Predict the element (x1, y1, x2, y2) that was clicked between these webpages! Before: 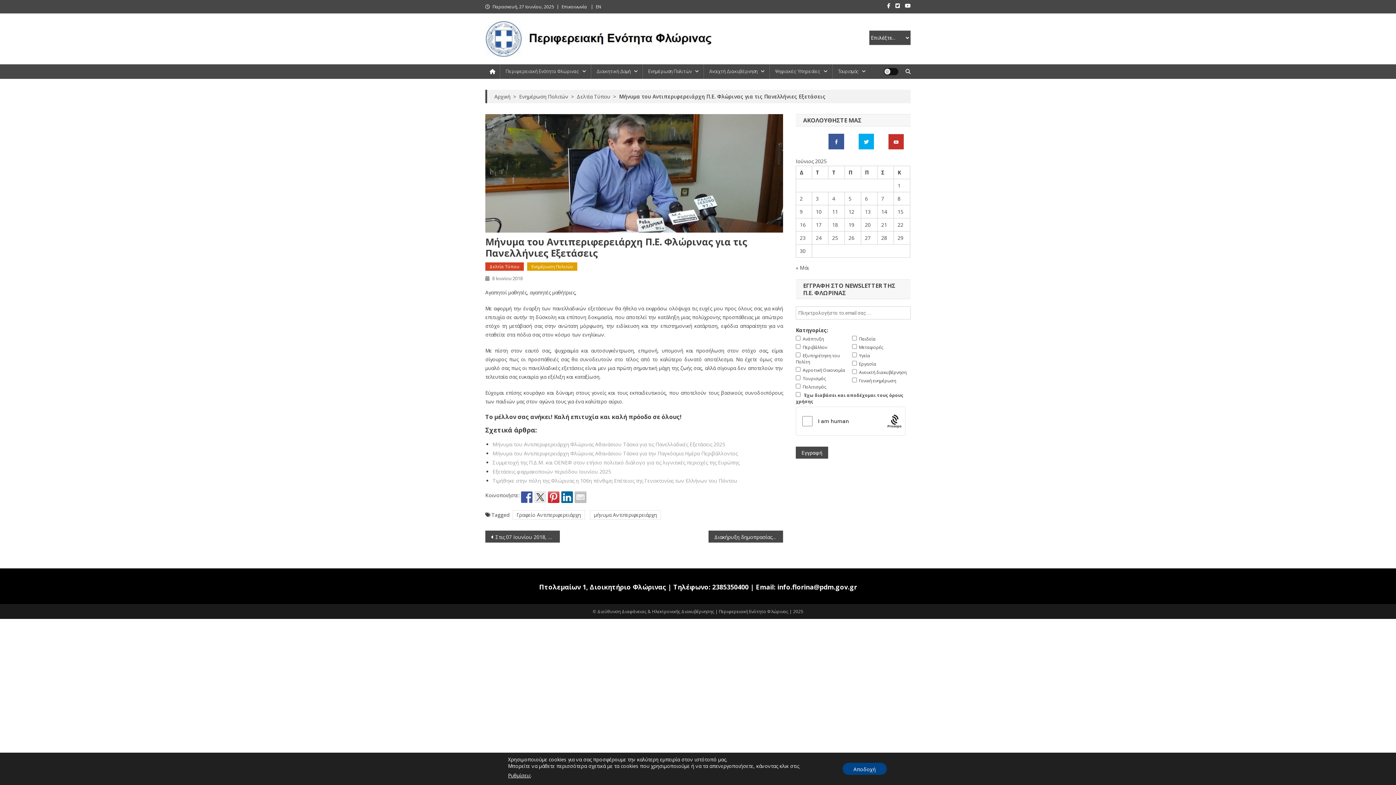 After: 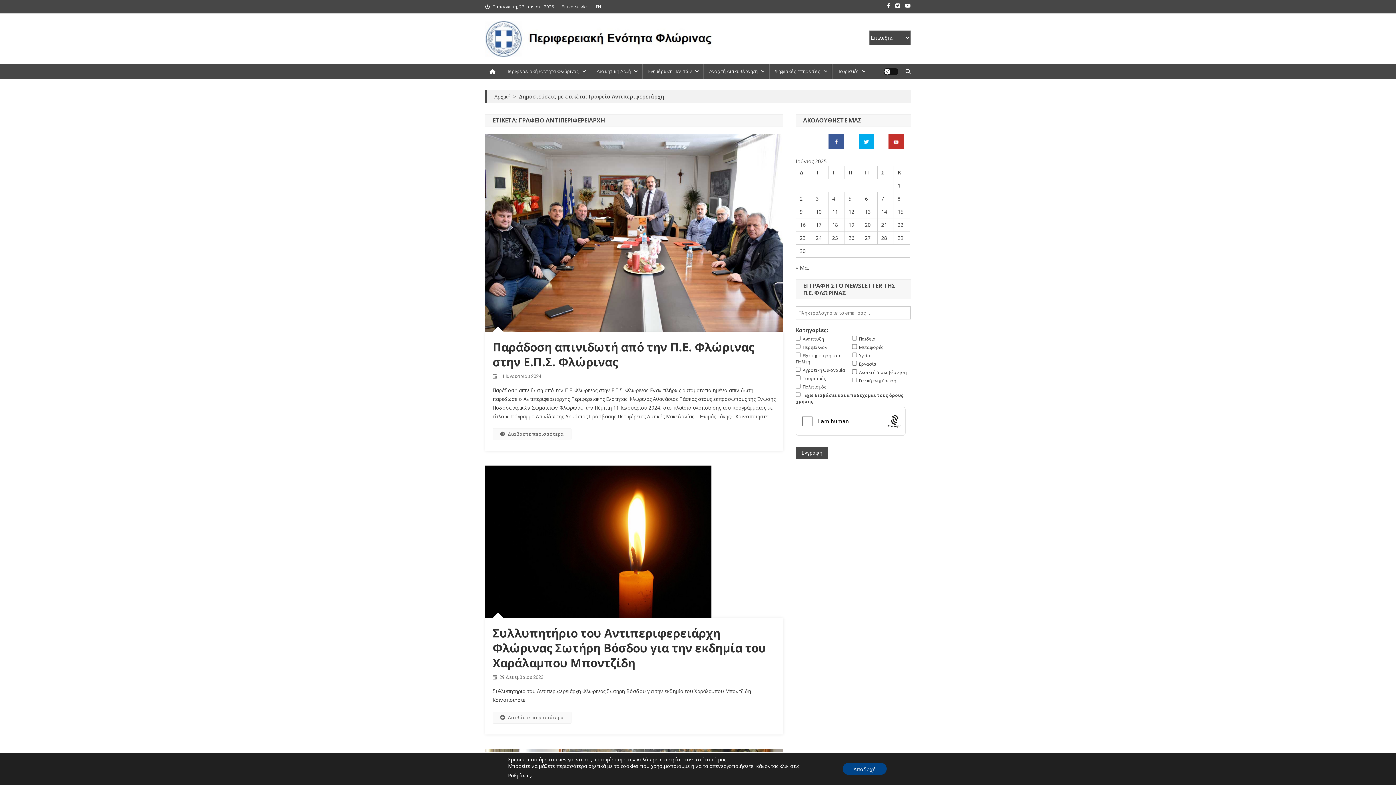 Action: label: Γραφείο Αντιπεριφερειάρχη bbox: (512, 510, 585, 519)